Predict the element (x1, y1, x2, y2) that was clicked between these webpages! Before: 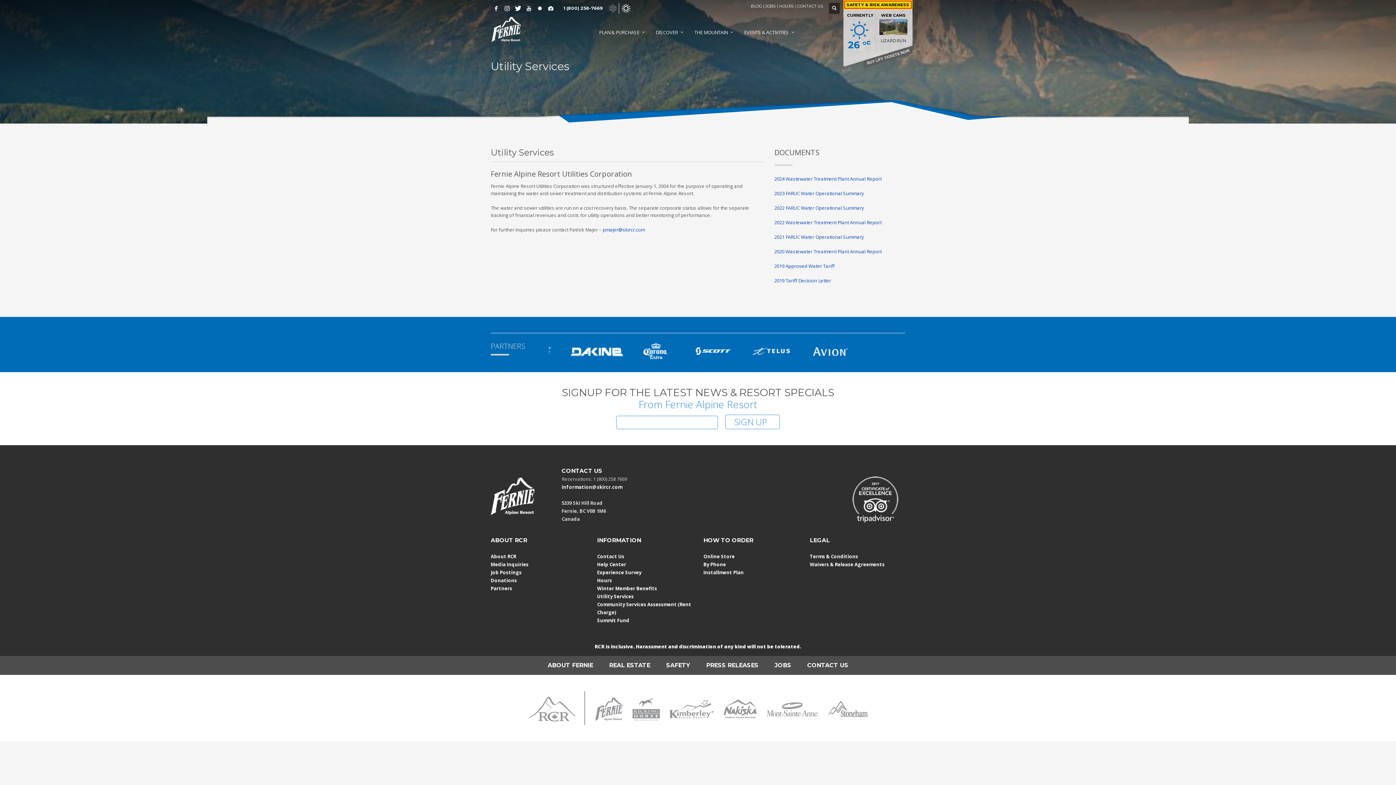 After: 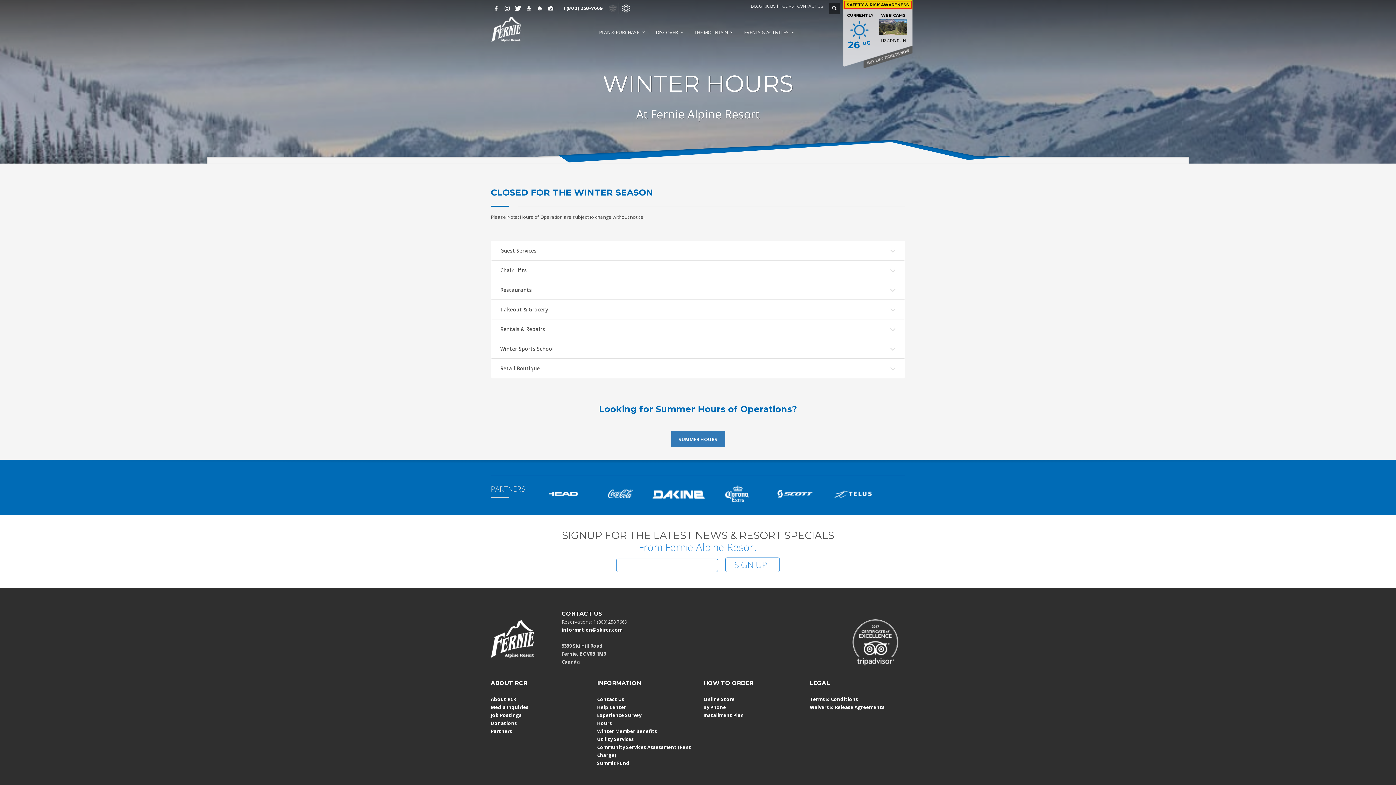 Action: label: Hours bbox: (597, 577, 612, 584)